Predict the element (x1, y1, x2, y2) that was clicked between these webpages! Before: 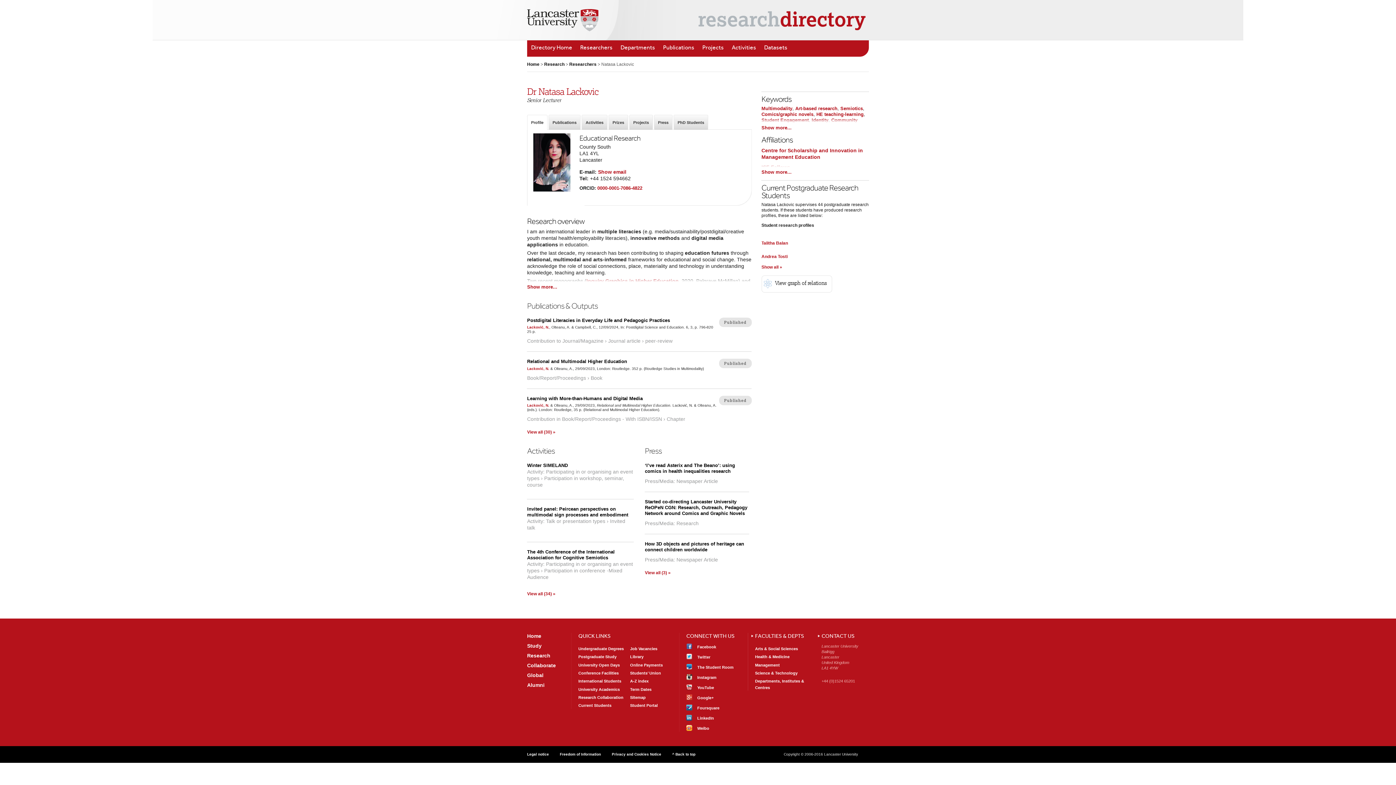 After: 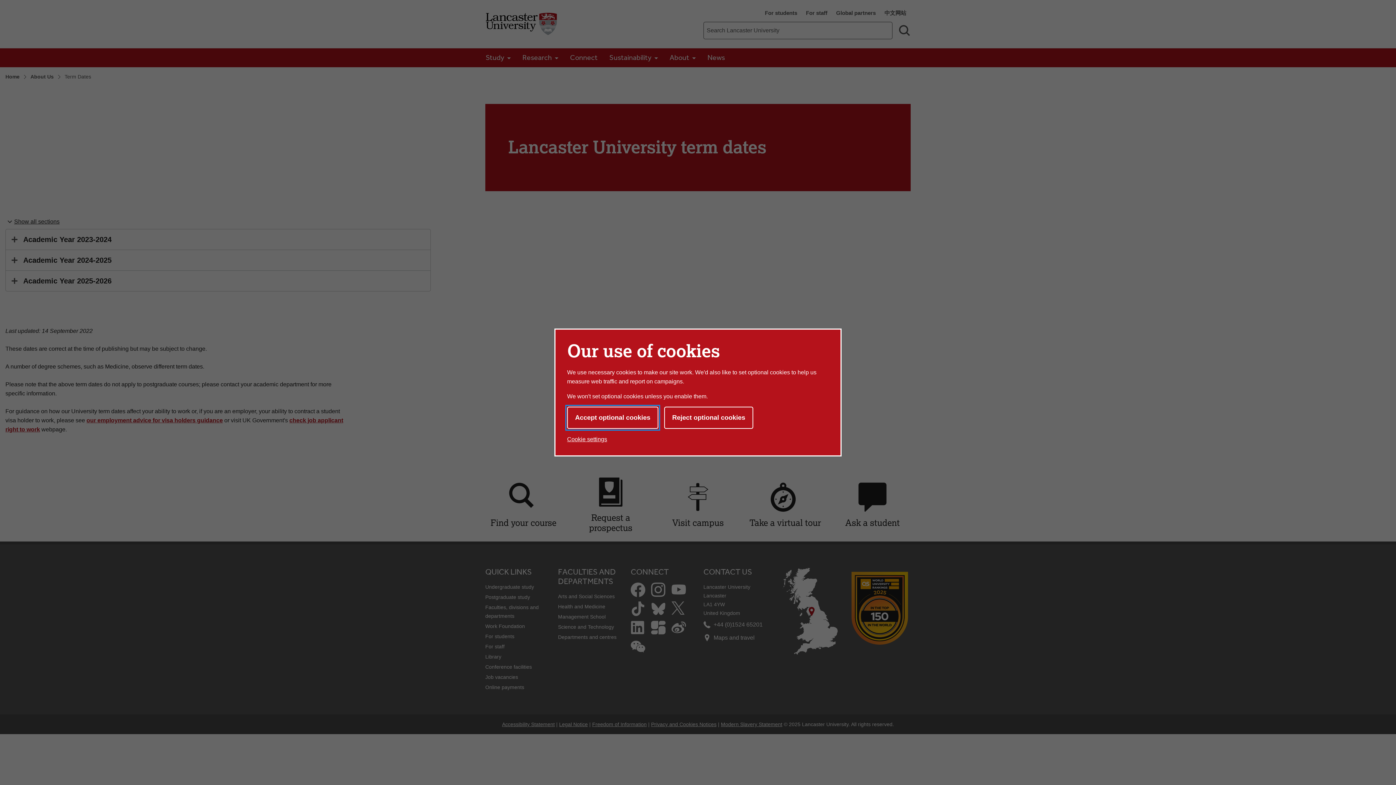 Action: label: Term Dates bbox: (630, 687, 651, 691)